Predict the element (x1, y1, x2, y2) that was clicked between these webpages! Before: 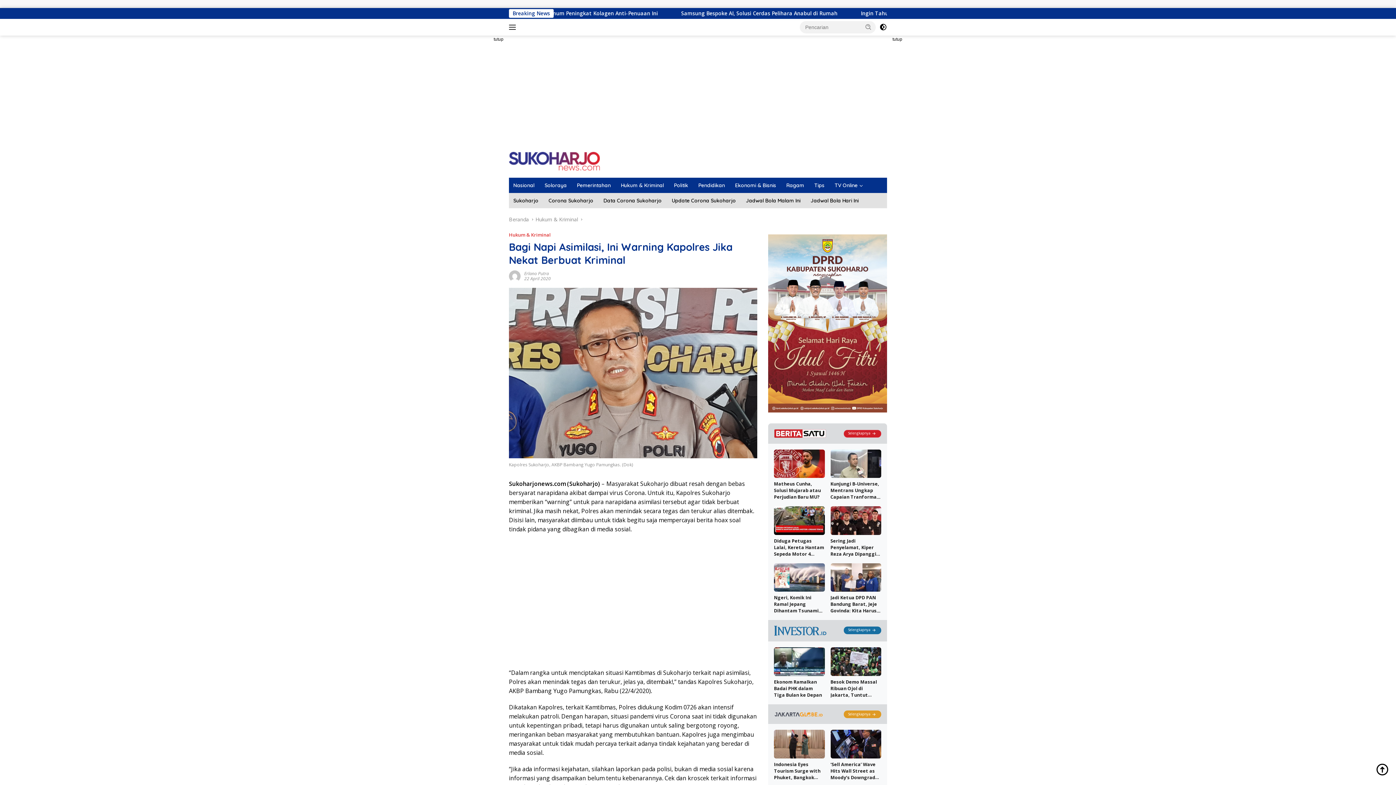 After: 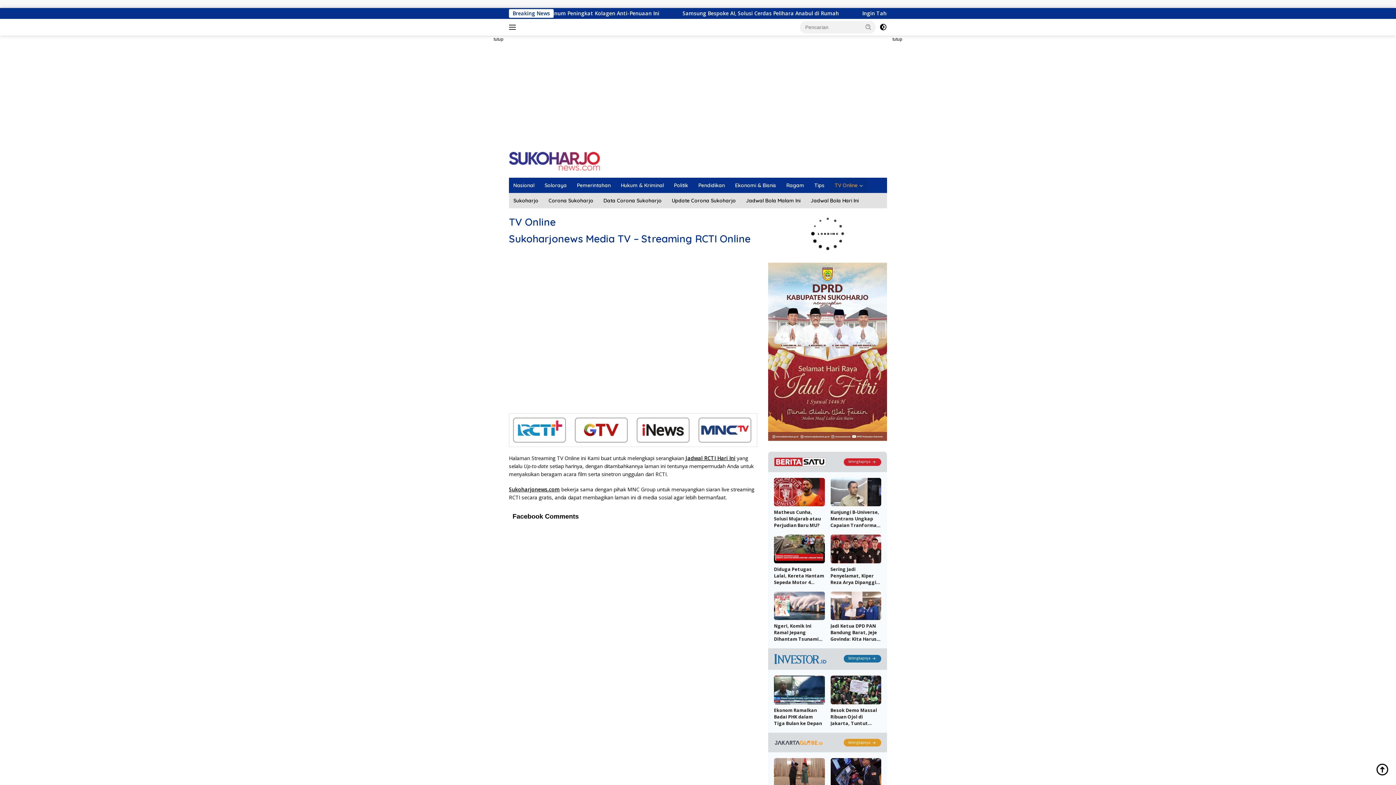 Action: label: TV Online bbox: (830, 177, 867, 193)